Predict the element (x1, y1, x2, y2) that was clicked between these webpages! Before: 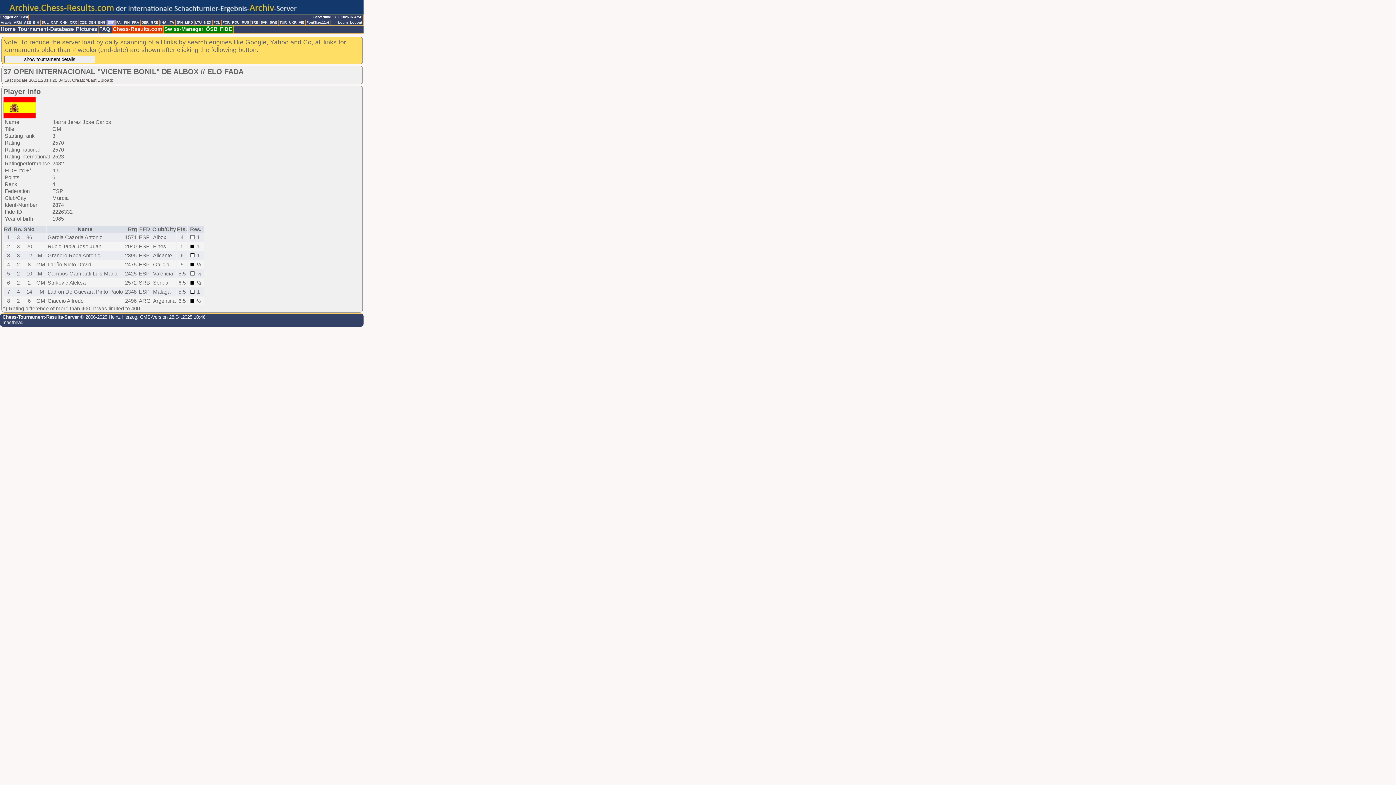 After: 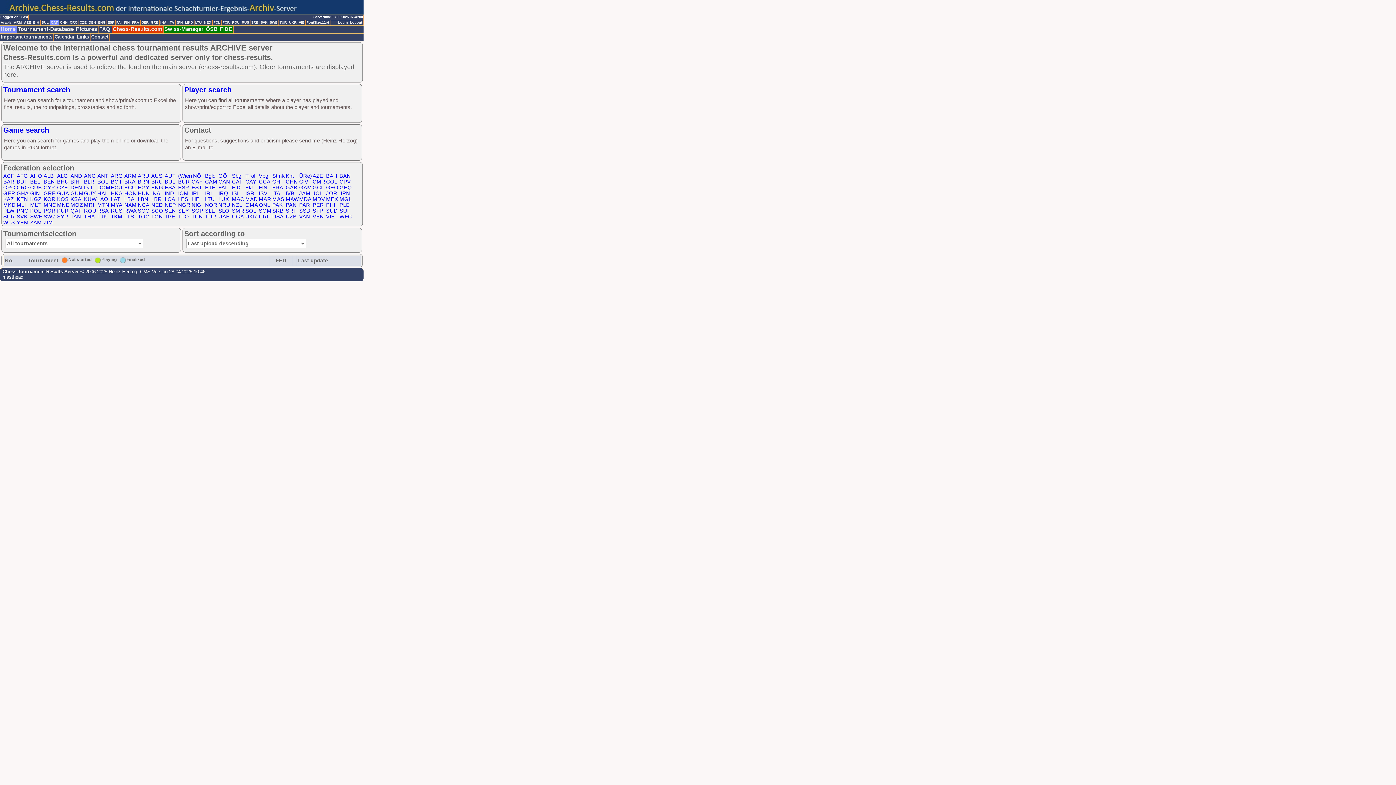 Action: bbox: (50, 20, 59, 25) label: CAT